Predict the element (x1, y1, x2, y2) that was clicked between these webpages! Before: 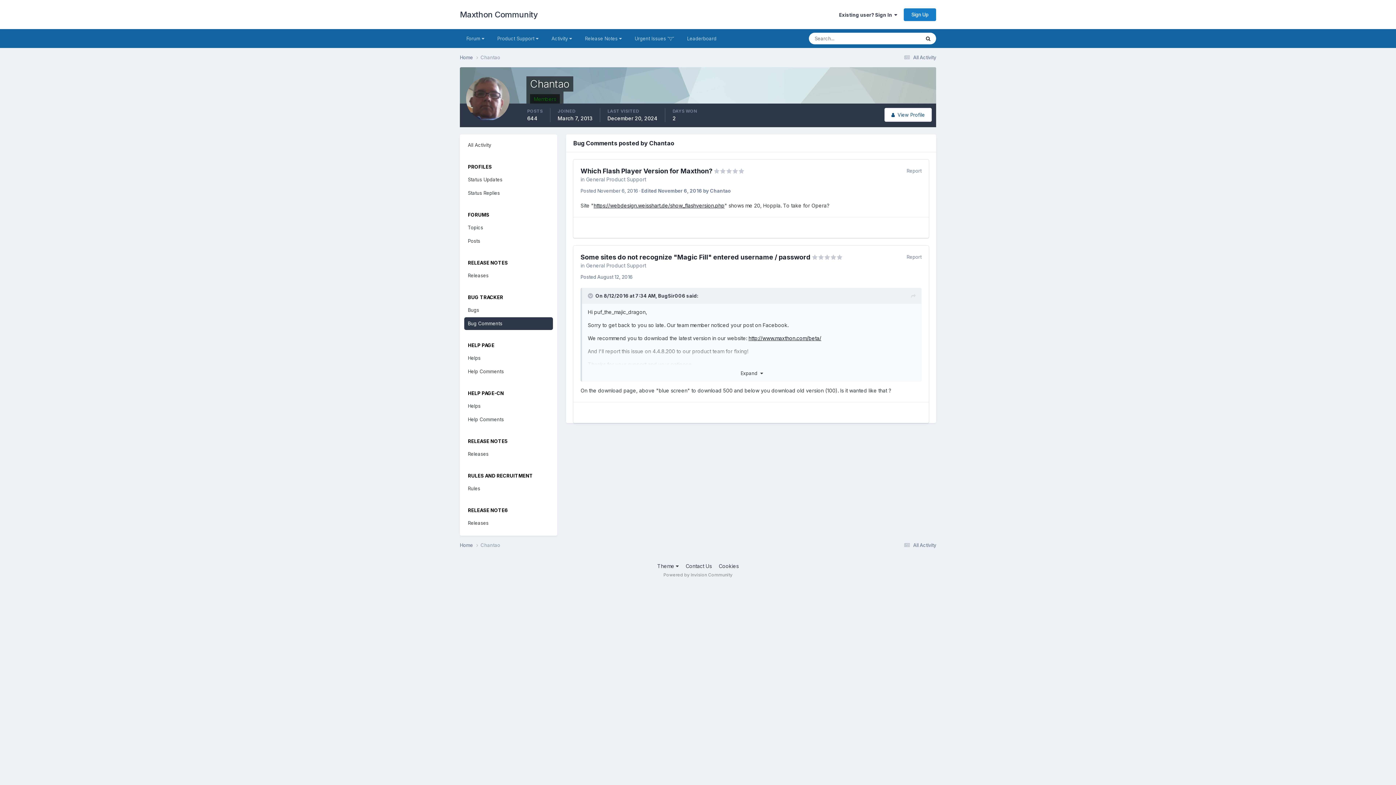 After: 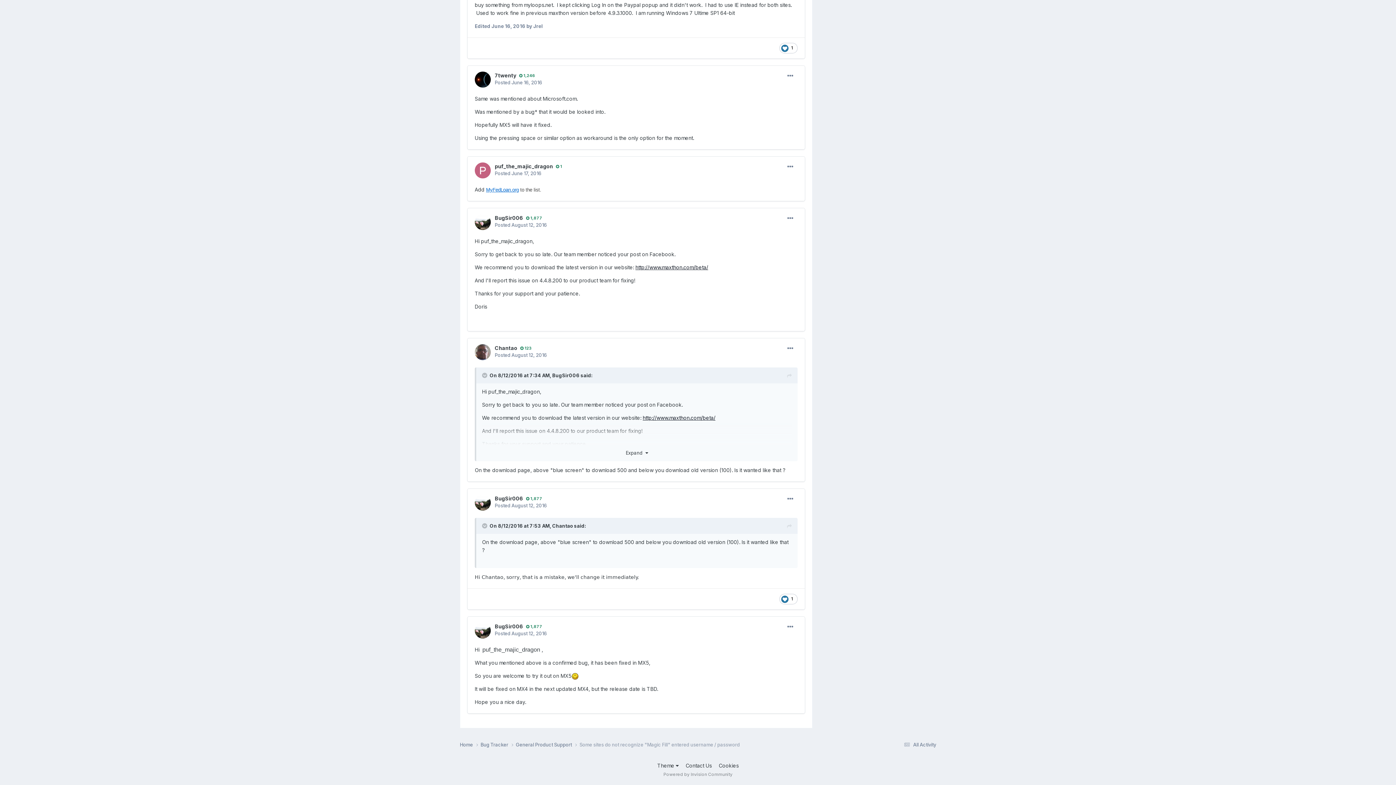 Action: label: Posted August 12, 2016 bbox: (580, 274, 632, 279)